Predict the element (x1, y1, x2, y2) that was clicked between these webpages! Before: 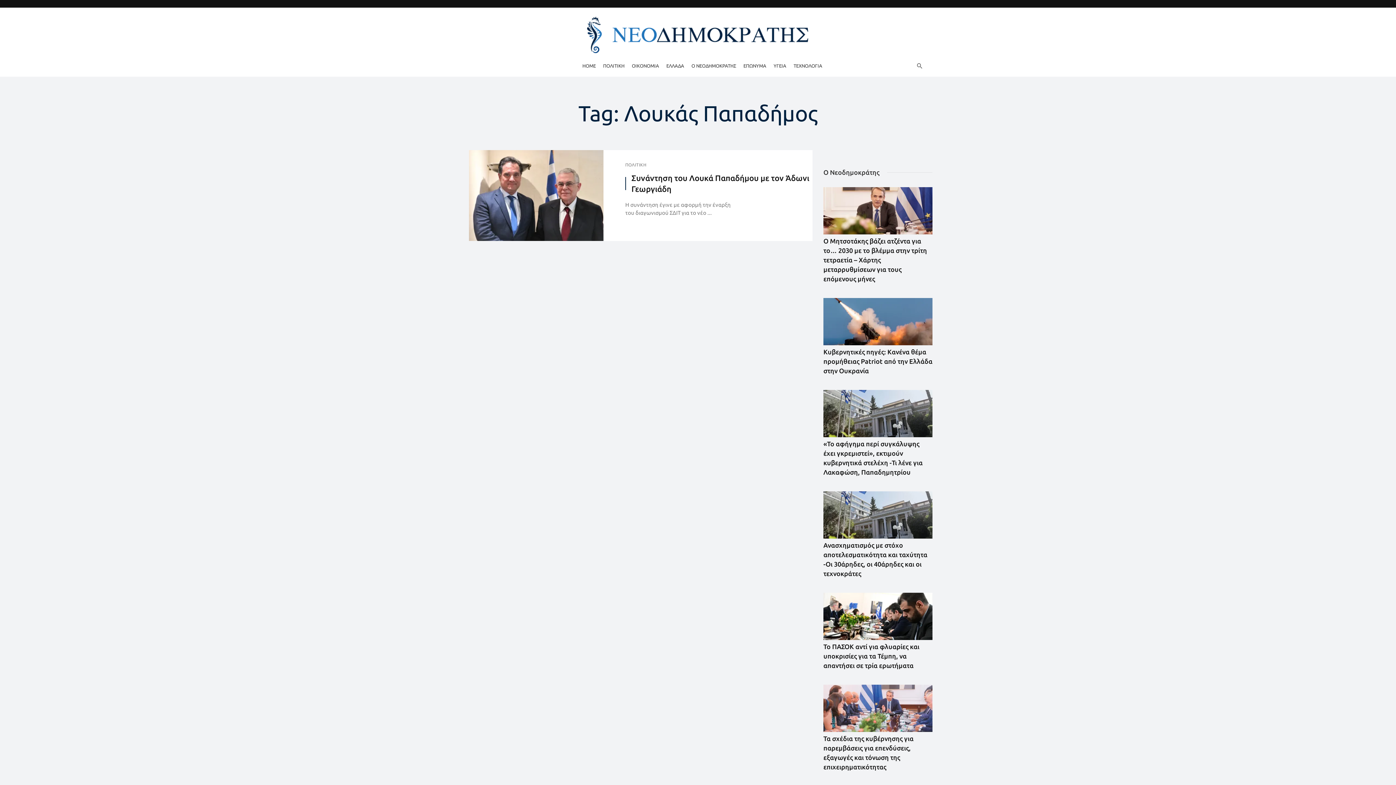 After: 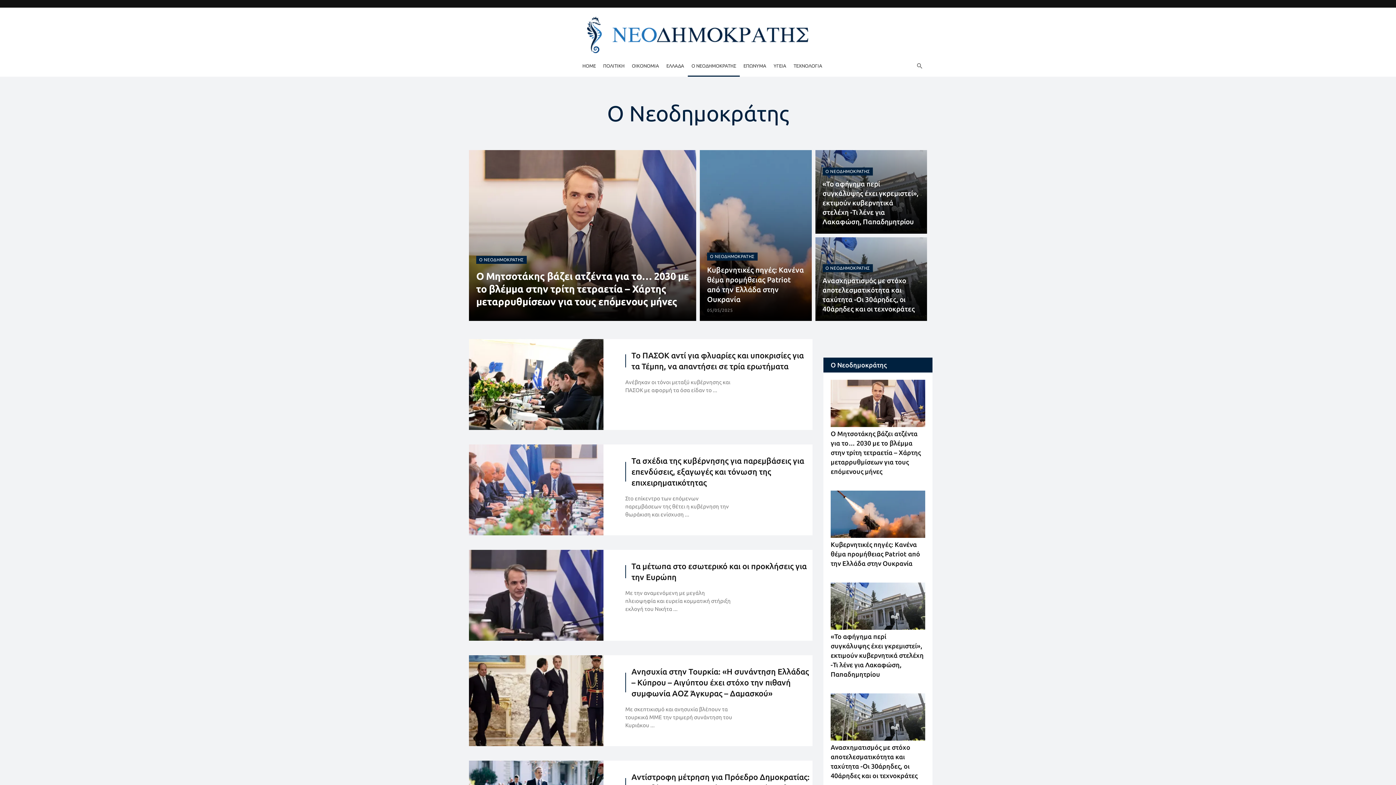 Action: label: Ο ΝΕΟΔΗΜΟΚΡΑΤΗΣ bbox: (688, 54, 740, 76)